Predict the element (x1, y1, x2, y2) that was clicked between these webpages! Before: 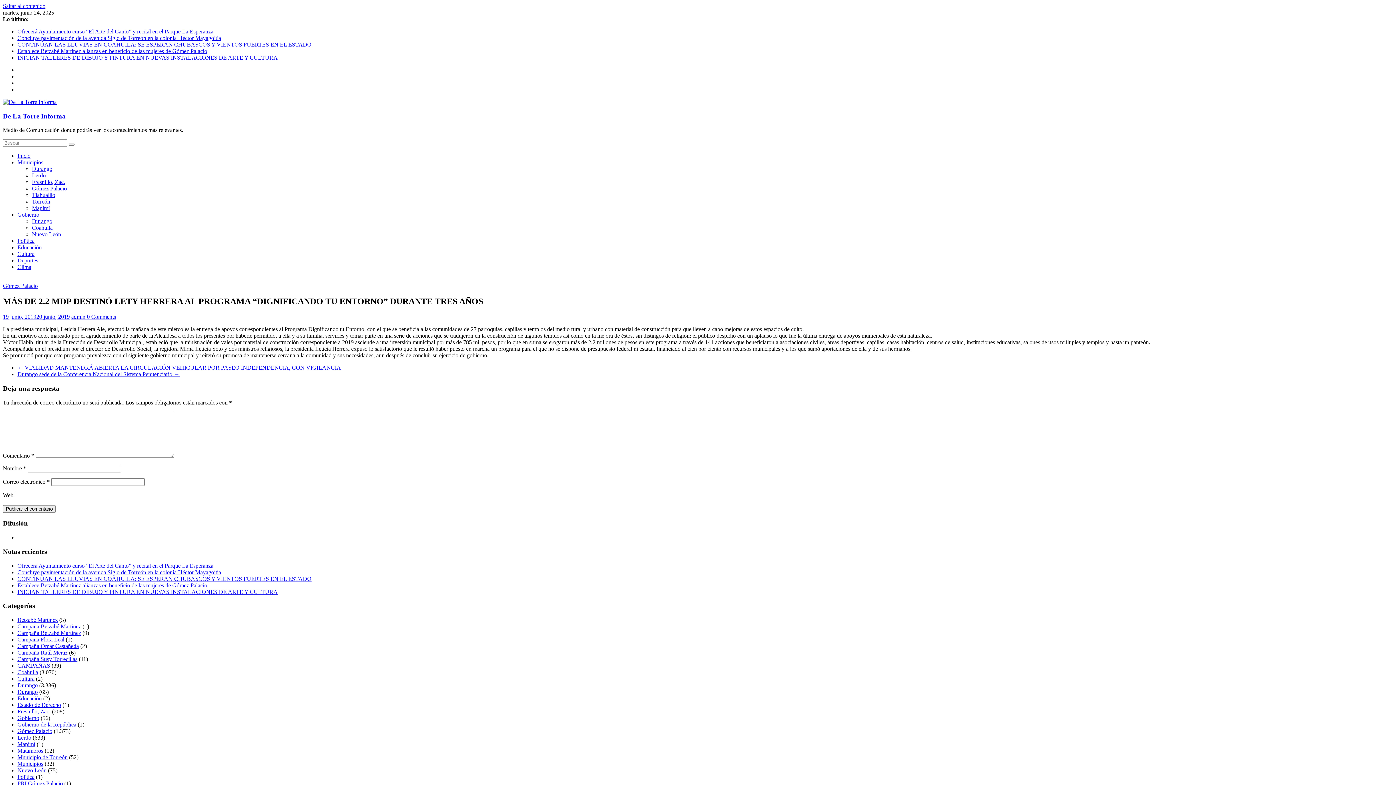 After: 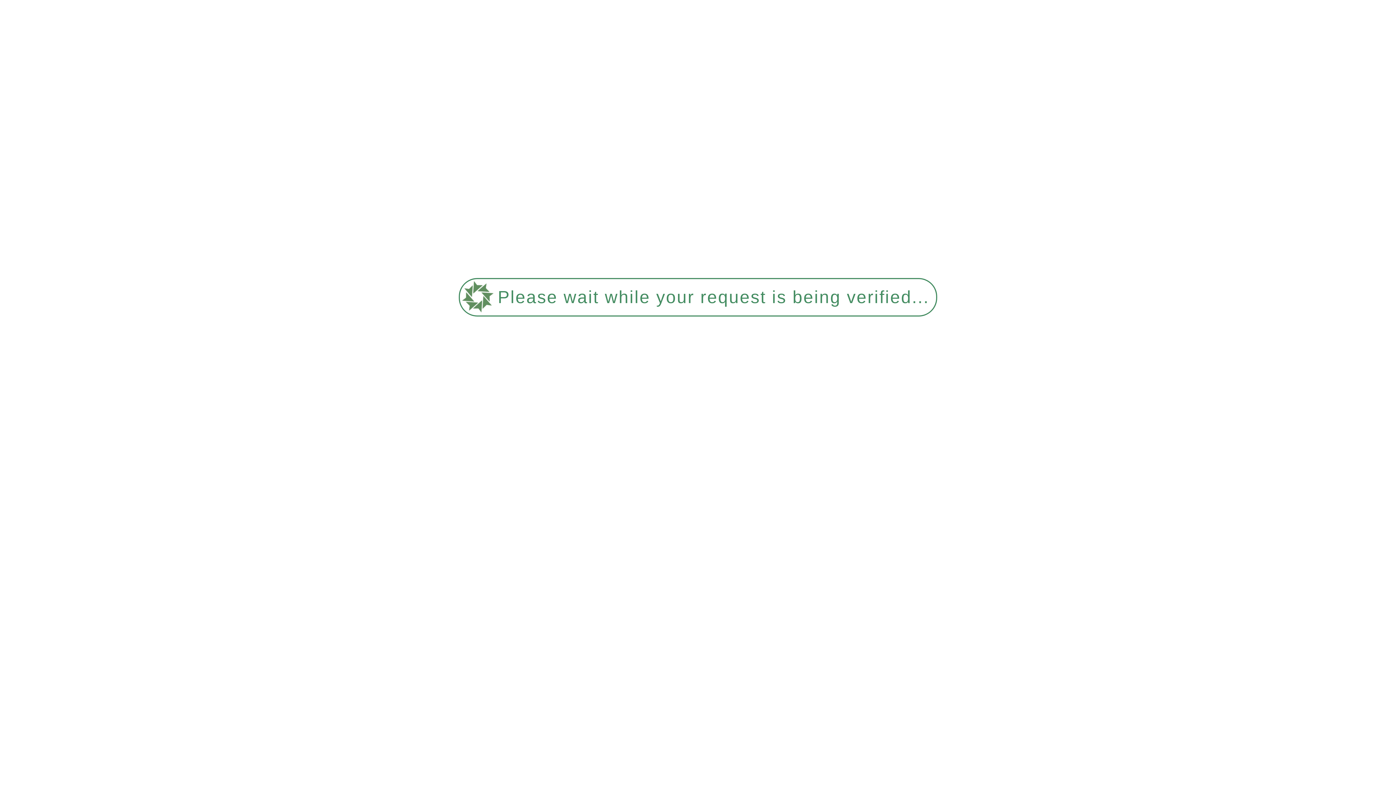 Action: label: Campaña Betzabé Martínez bbox: (17, 630, 81, 636)